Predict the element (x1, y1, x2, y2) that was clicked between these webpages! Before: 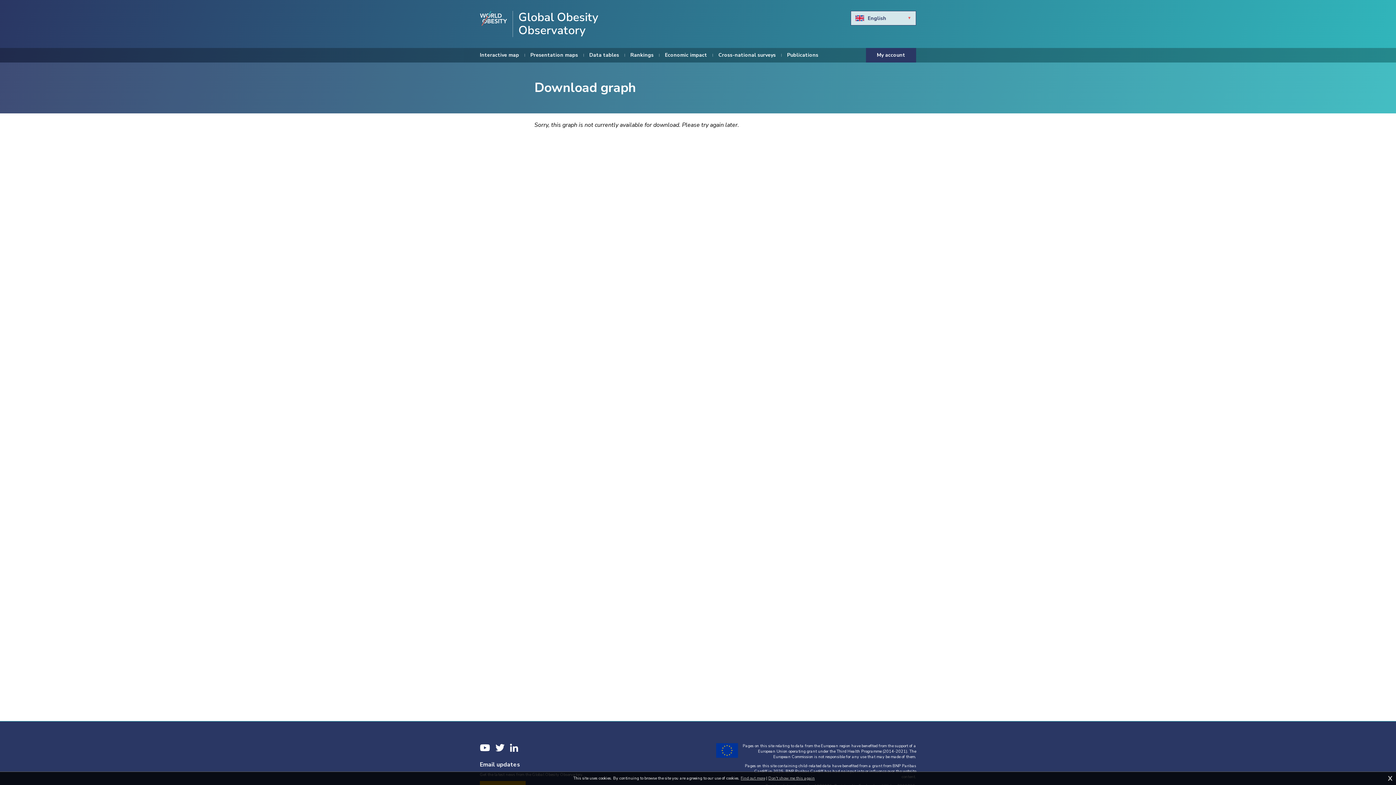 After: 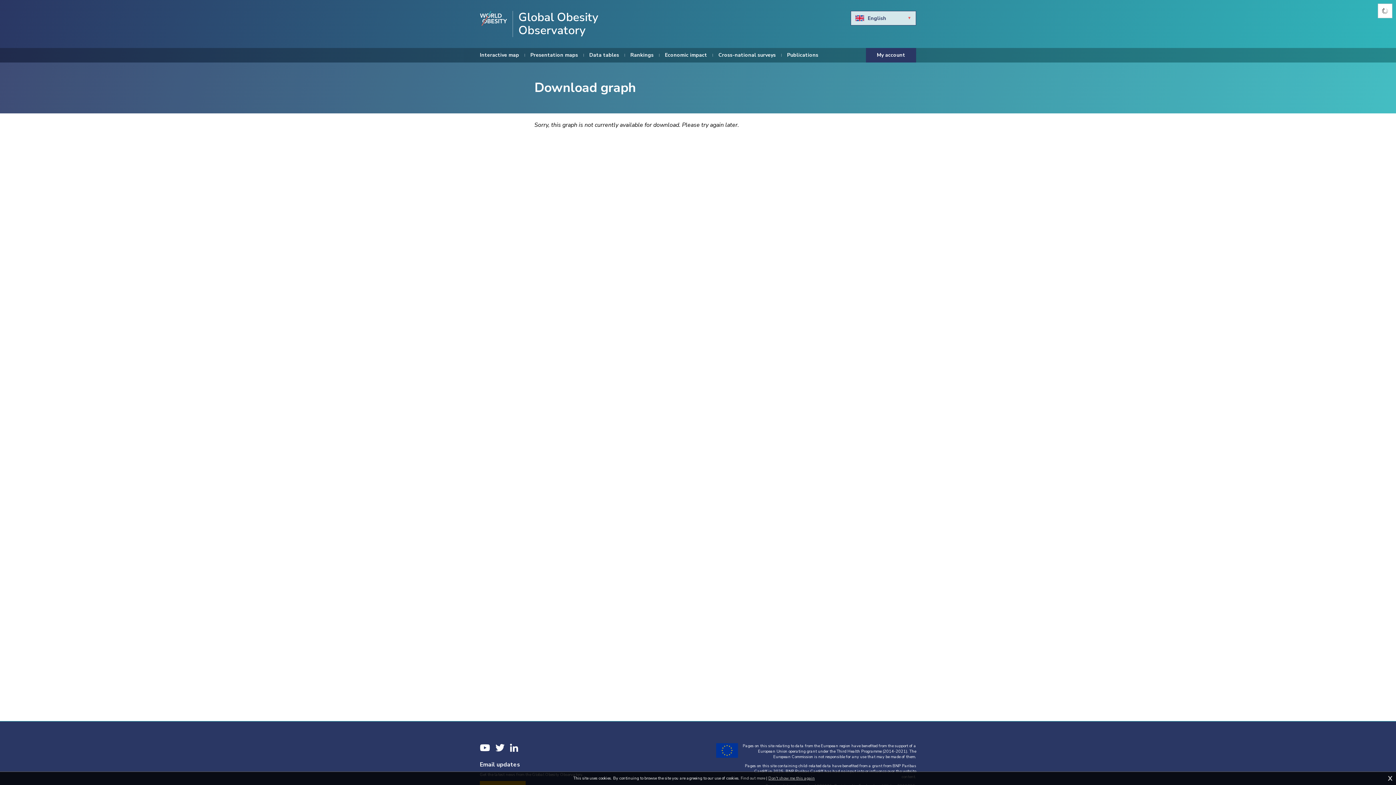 Action: bbox: (740, 776, 765, 781) label: Find out more